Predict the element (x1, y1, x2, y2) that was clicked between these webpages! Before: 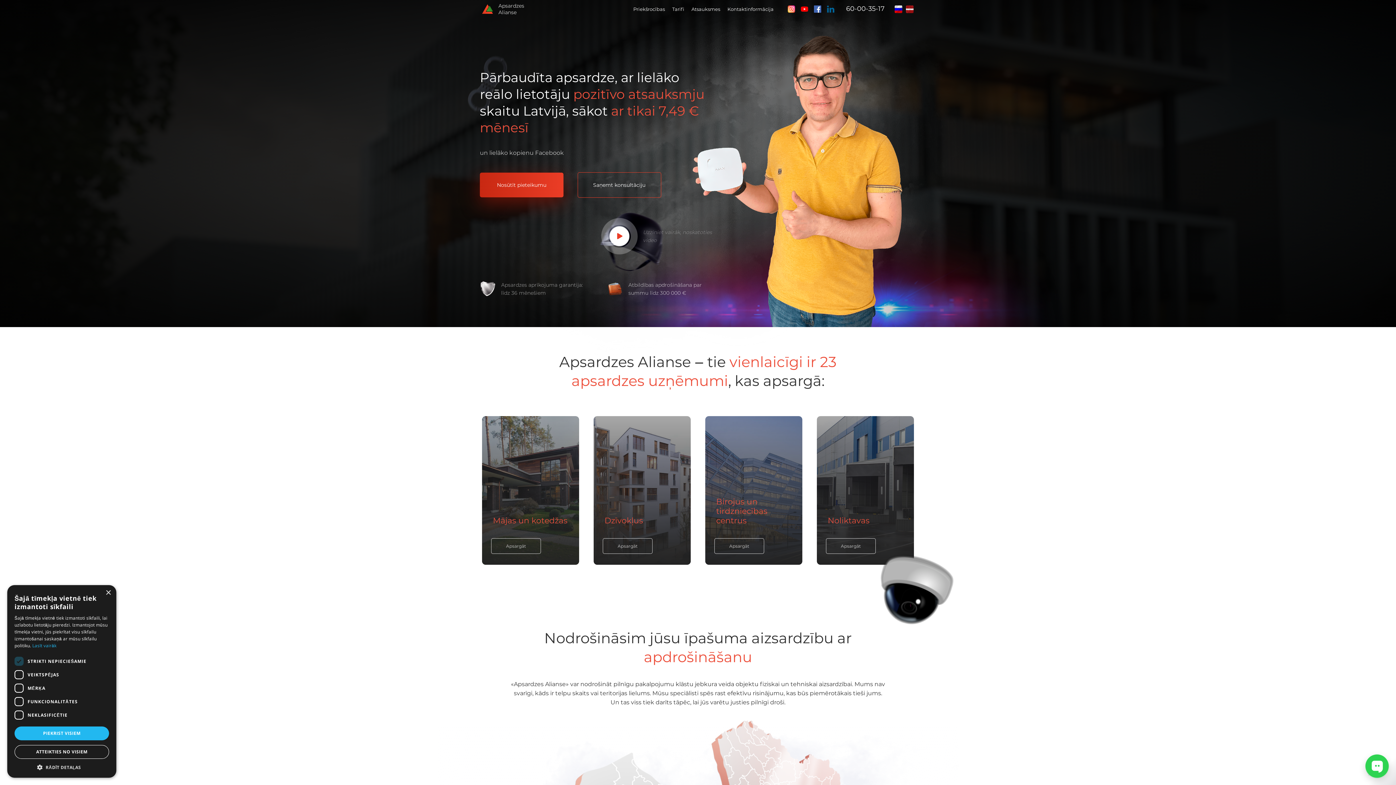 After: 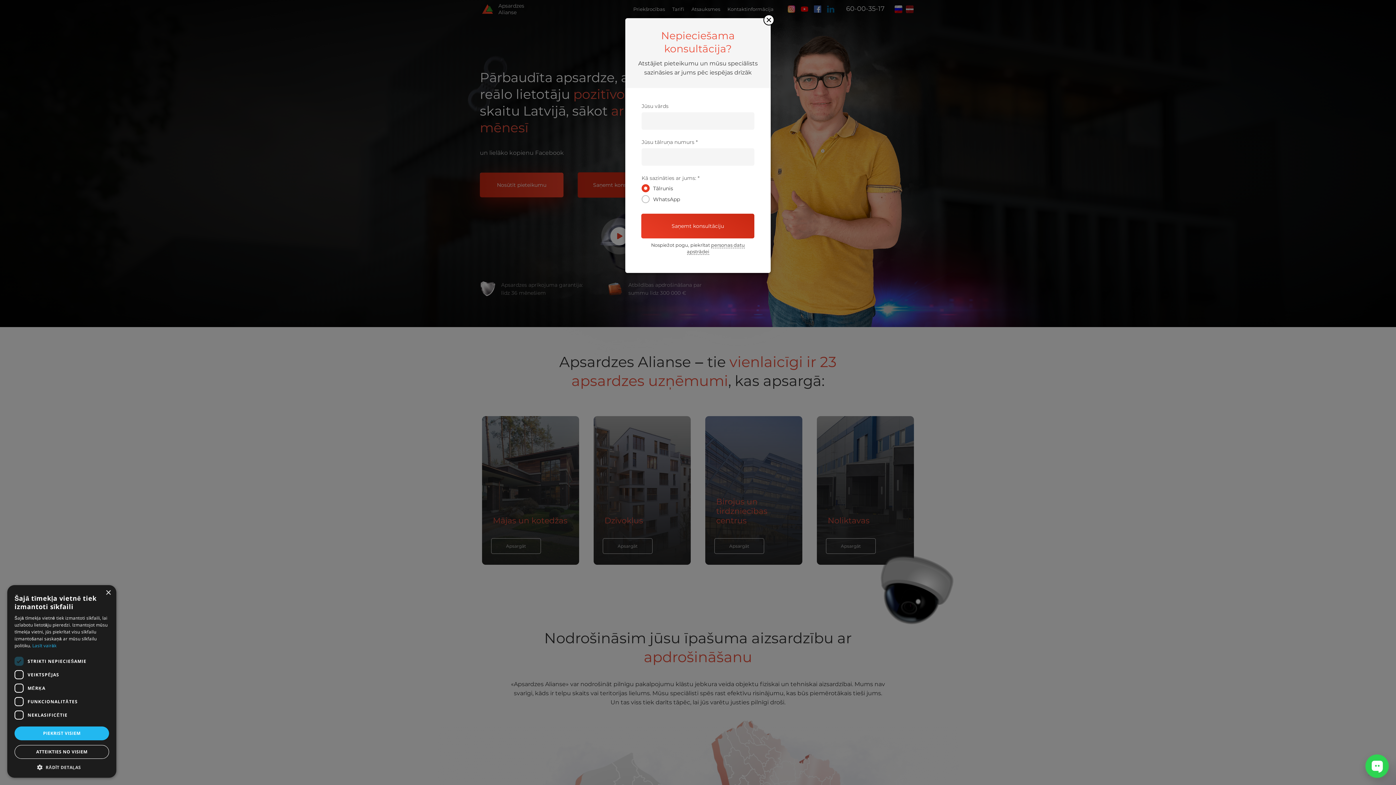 Action: bbox: (577, 172, 661, 197) label: Saņemt konsultāciju